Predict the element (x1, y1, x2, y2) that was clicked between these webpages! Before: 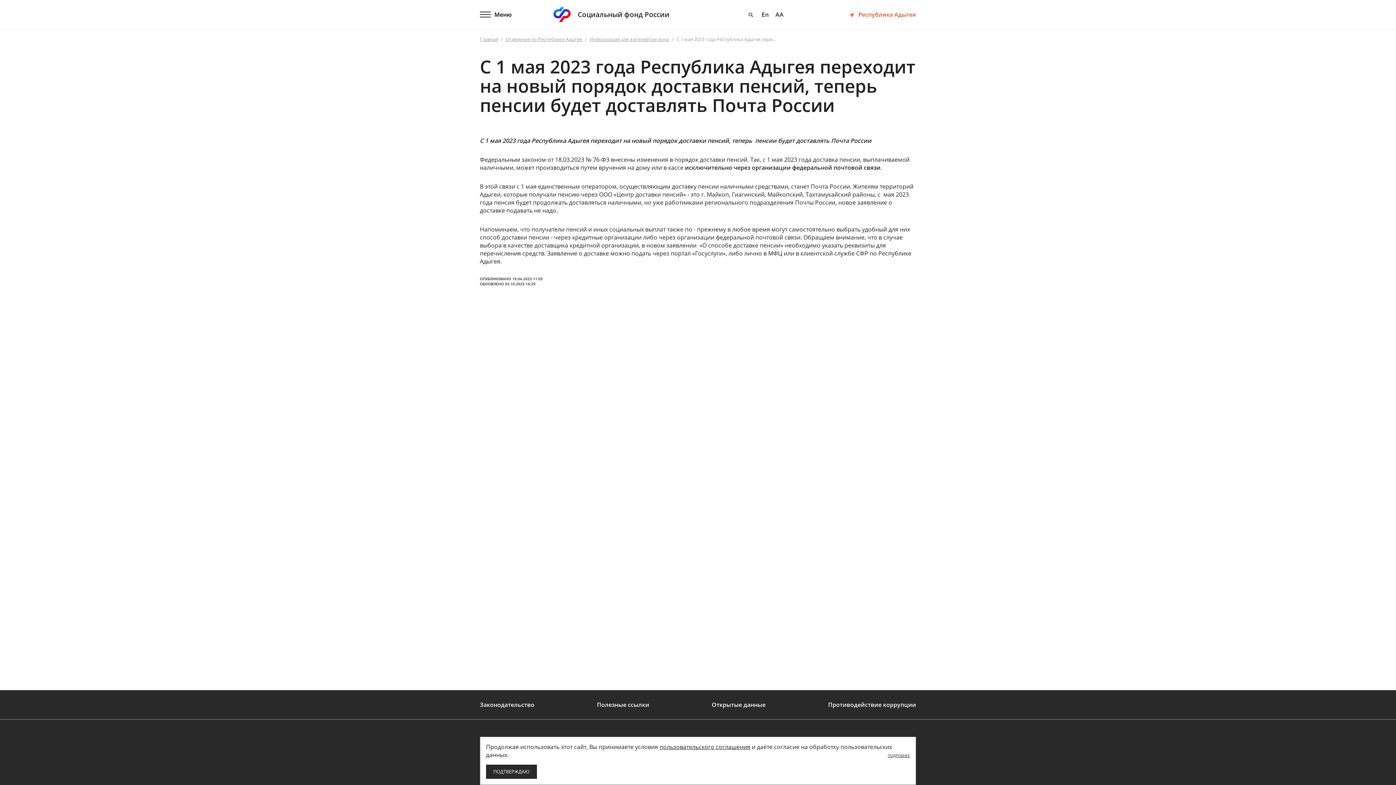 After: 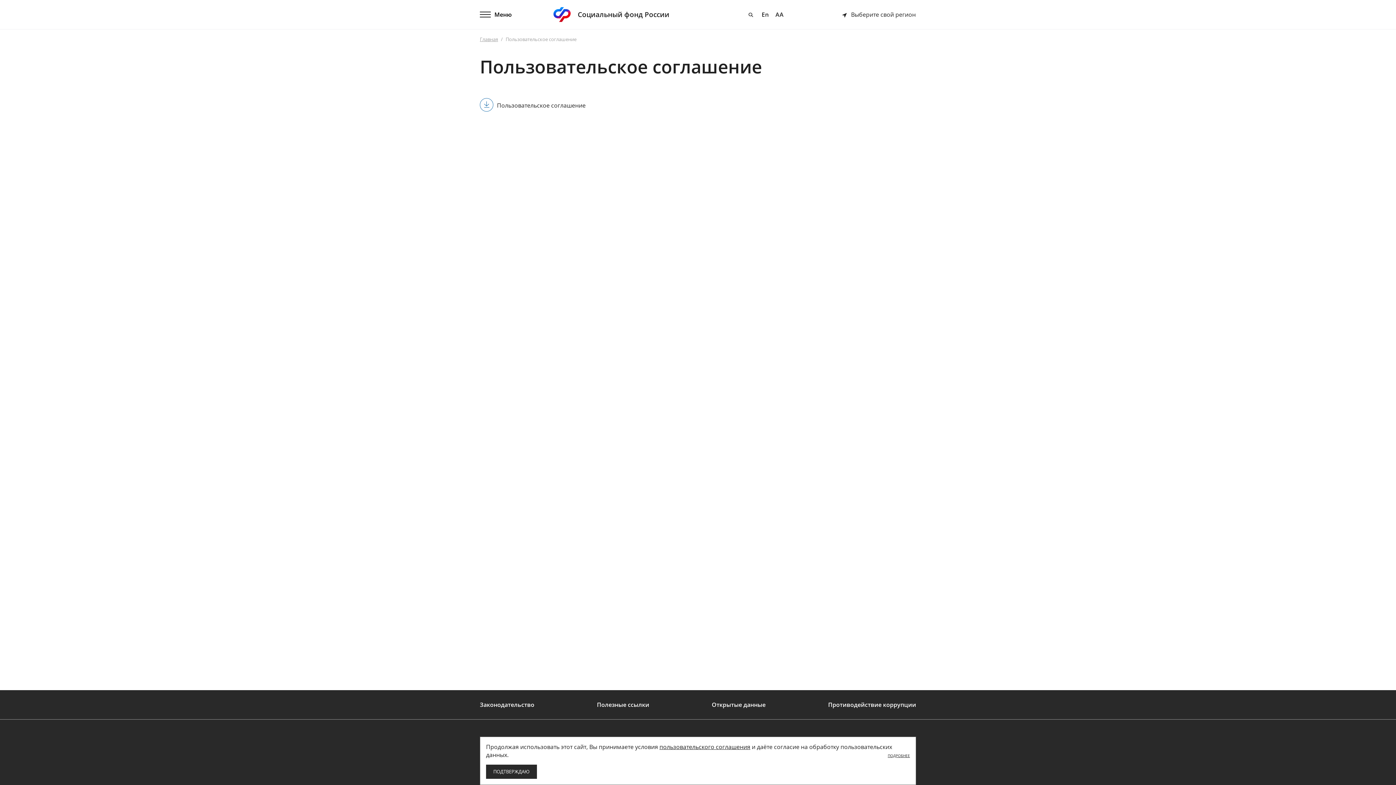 Action: bbox: (659, 743, 750, 751) label: пользовательского соглашения